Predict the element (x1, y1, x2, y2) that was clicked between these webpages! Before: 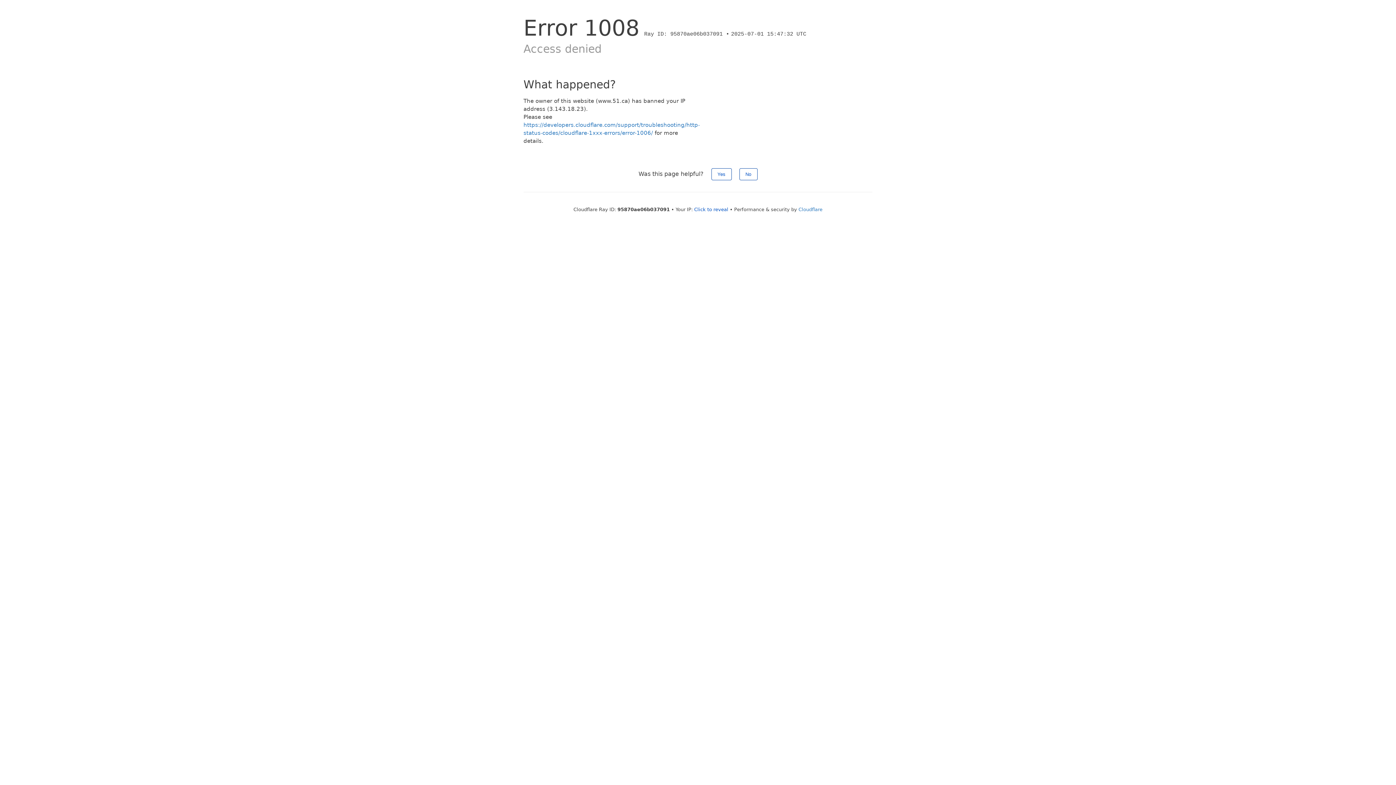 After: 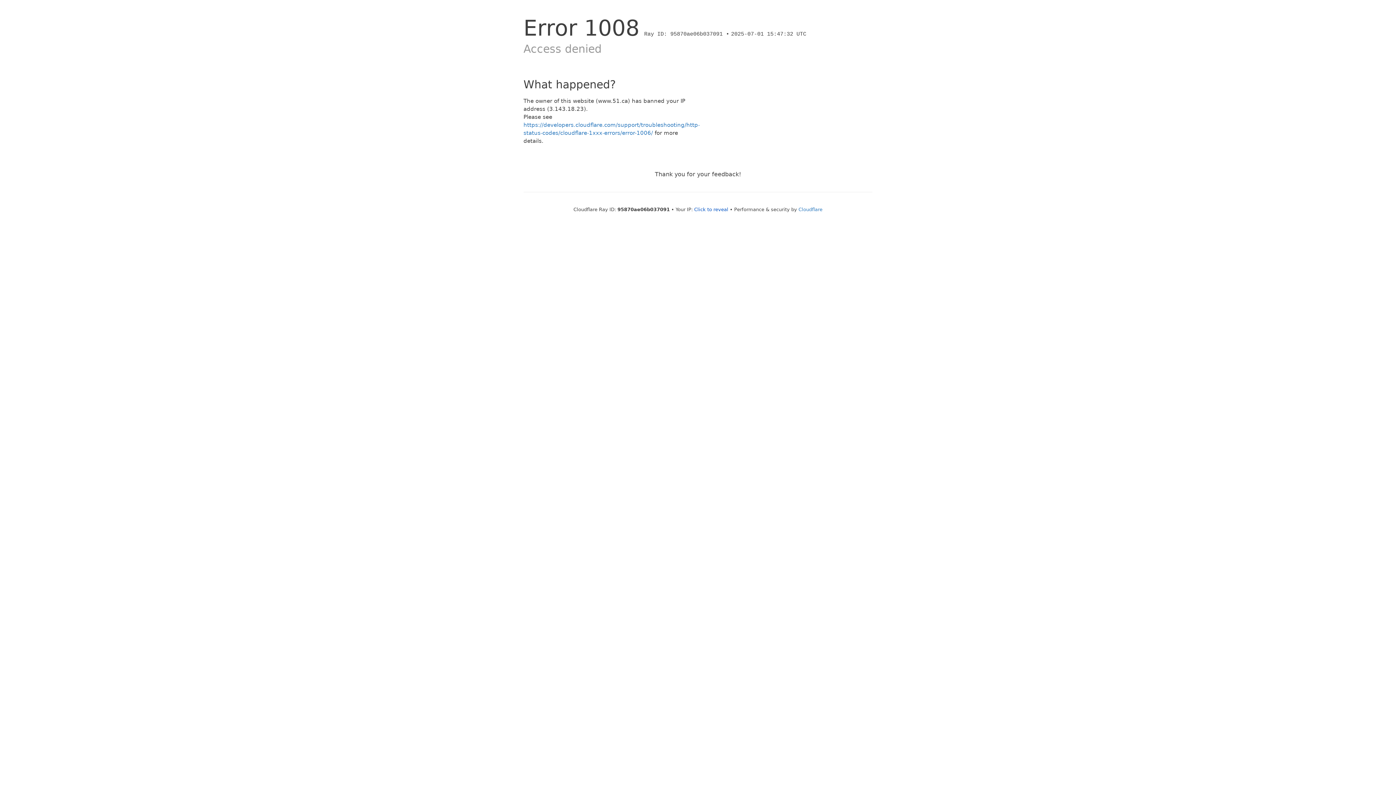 Action: bbox: (739, 168, 757, 180) label: No